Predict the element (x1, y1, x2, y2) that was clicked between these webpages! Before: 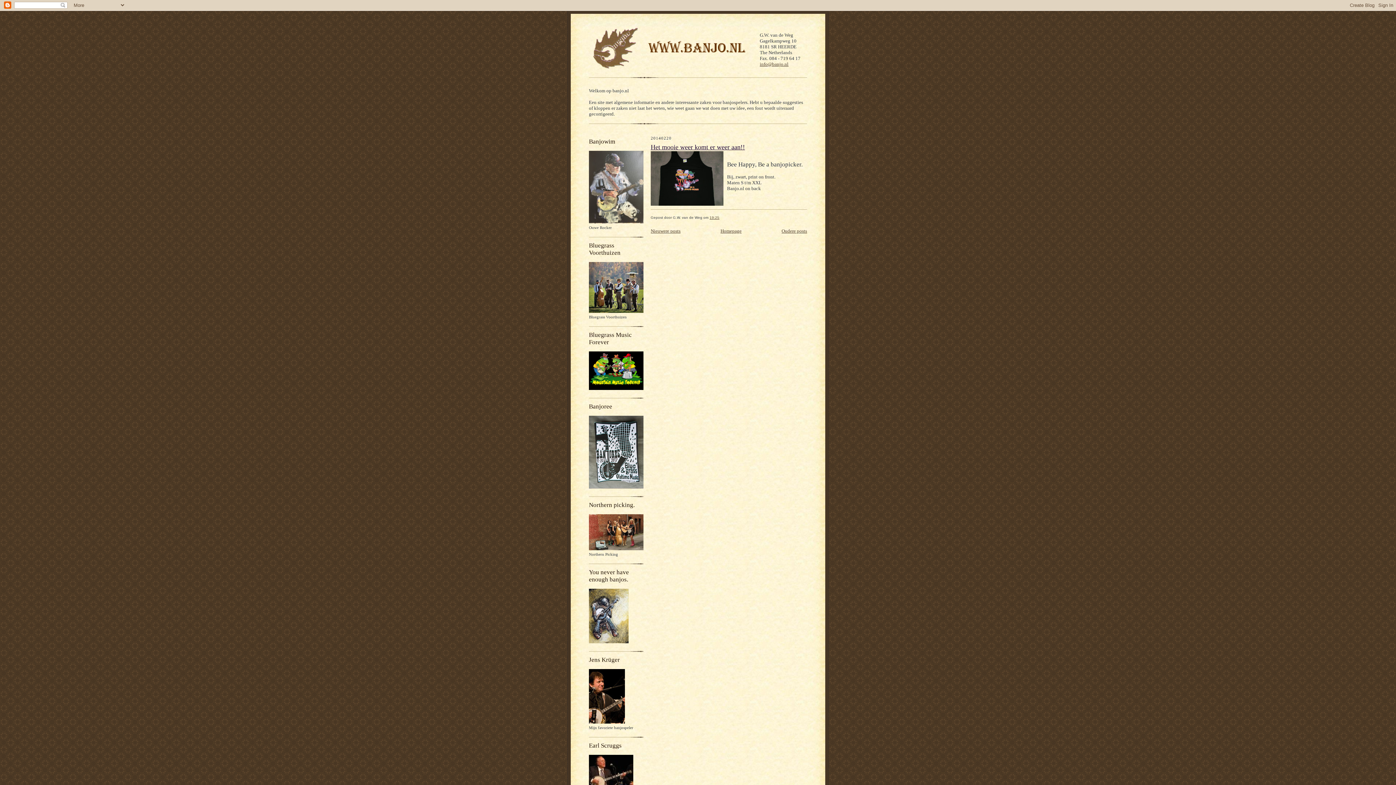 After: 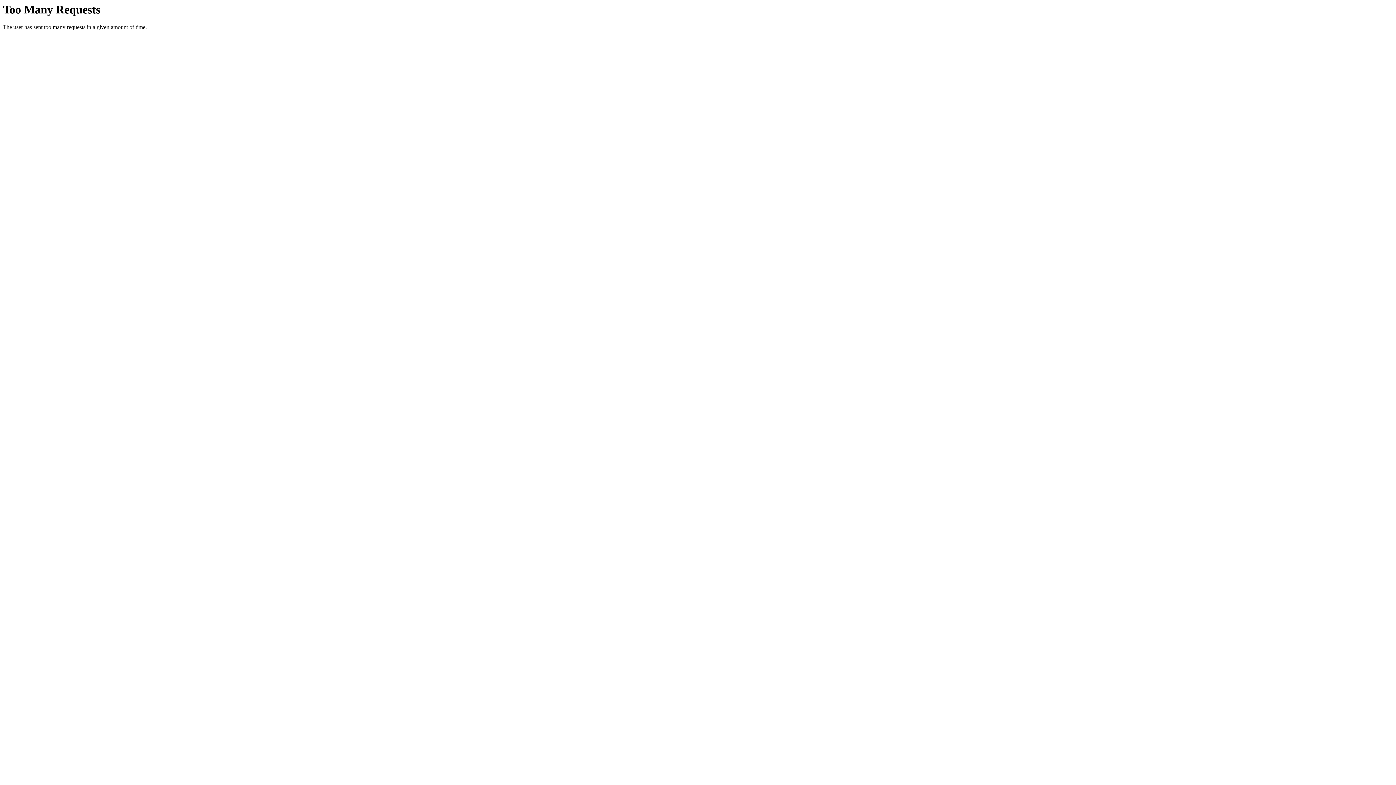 Action: bbox: (589, 485, 643, 489)